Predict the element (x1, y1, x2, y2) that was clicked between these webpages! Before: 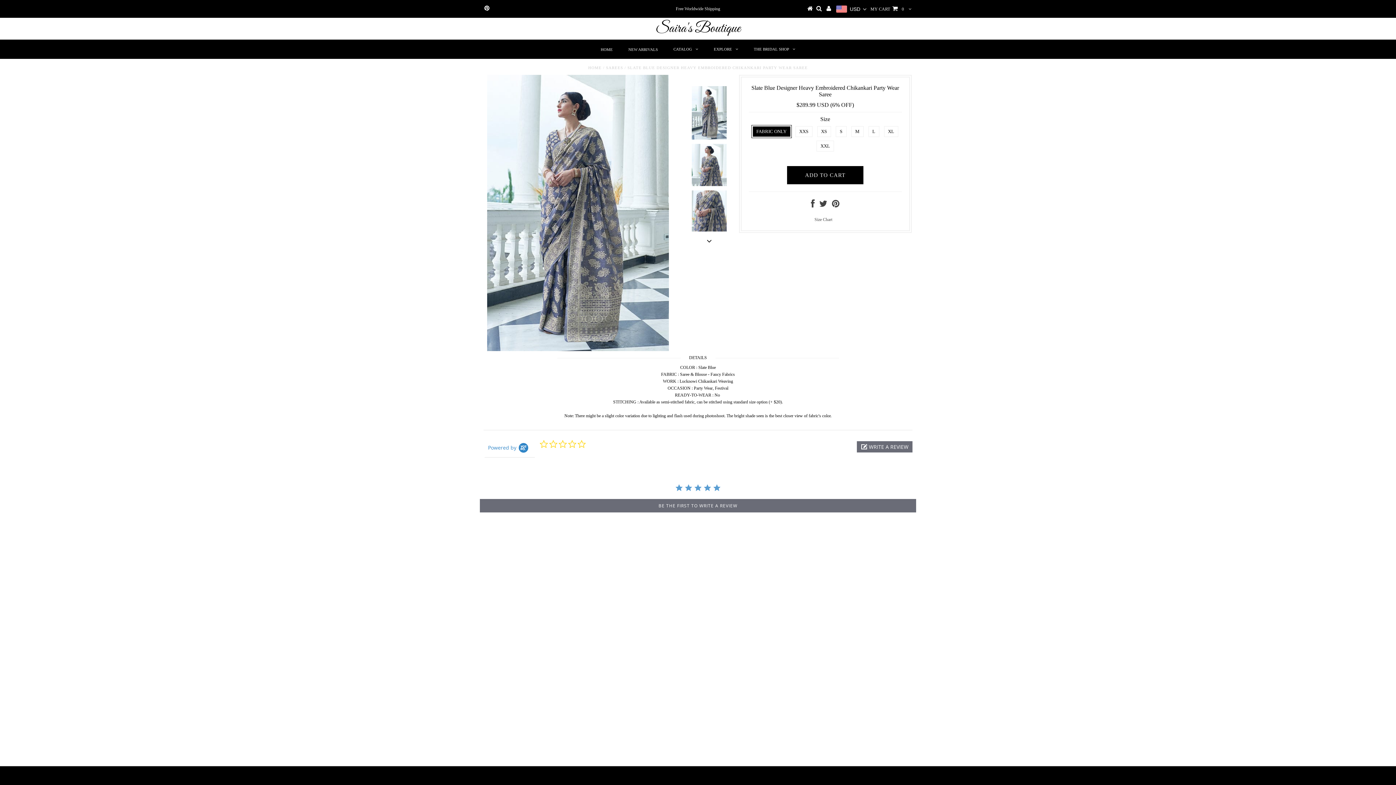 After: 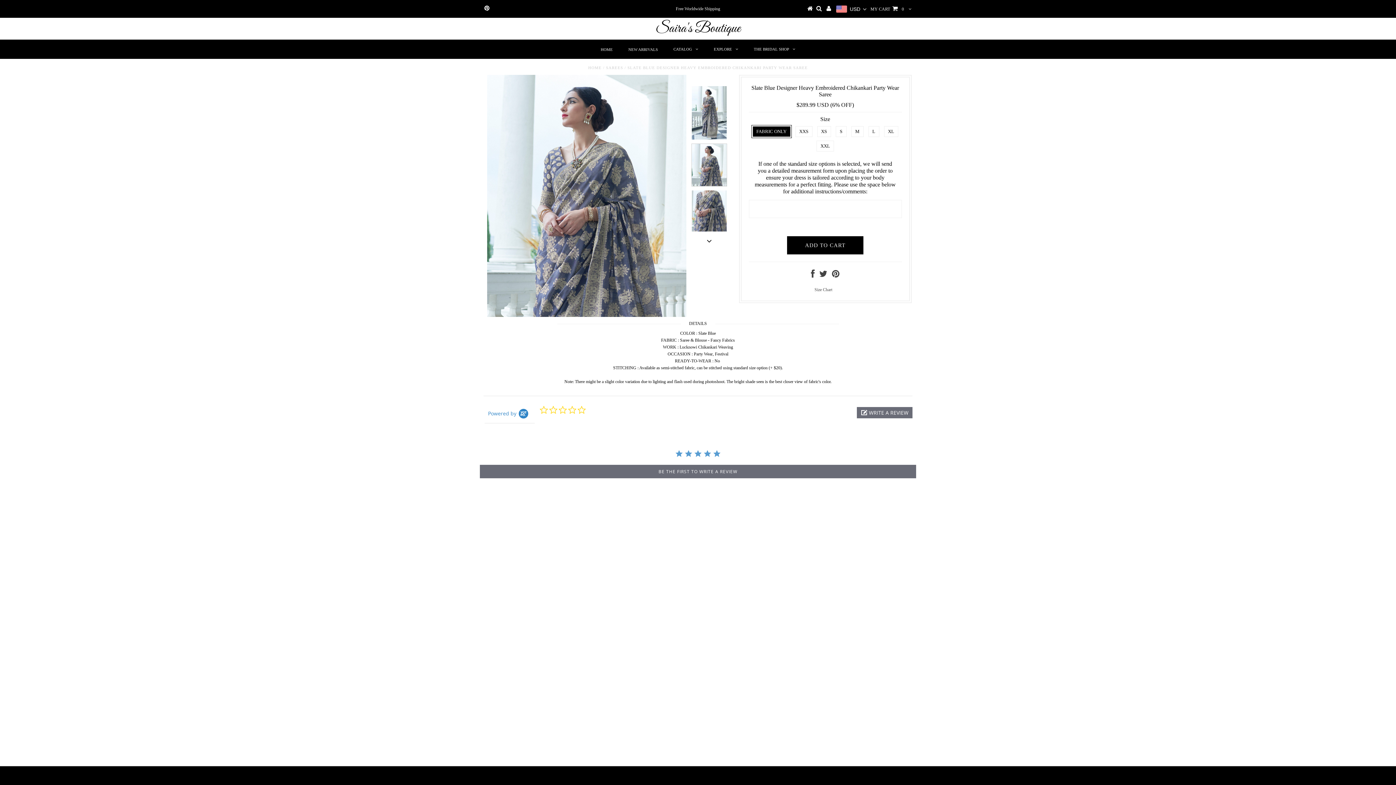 Action: bbox: (691, 143, 727, 186)